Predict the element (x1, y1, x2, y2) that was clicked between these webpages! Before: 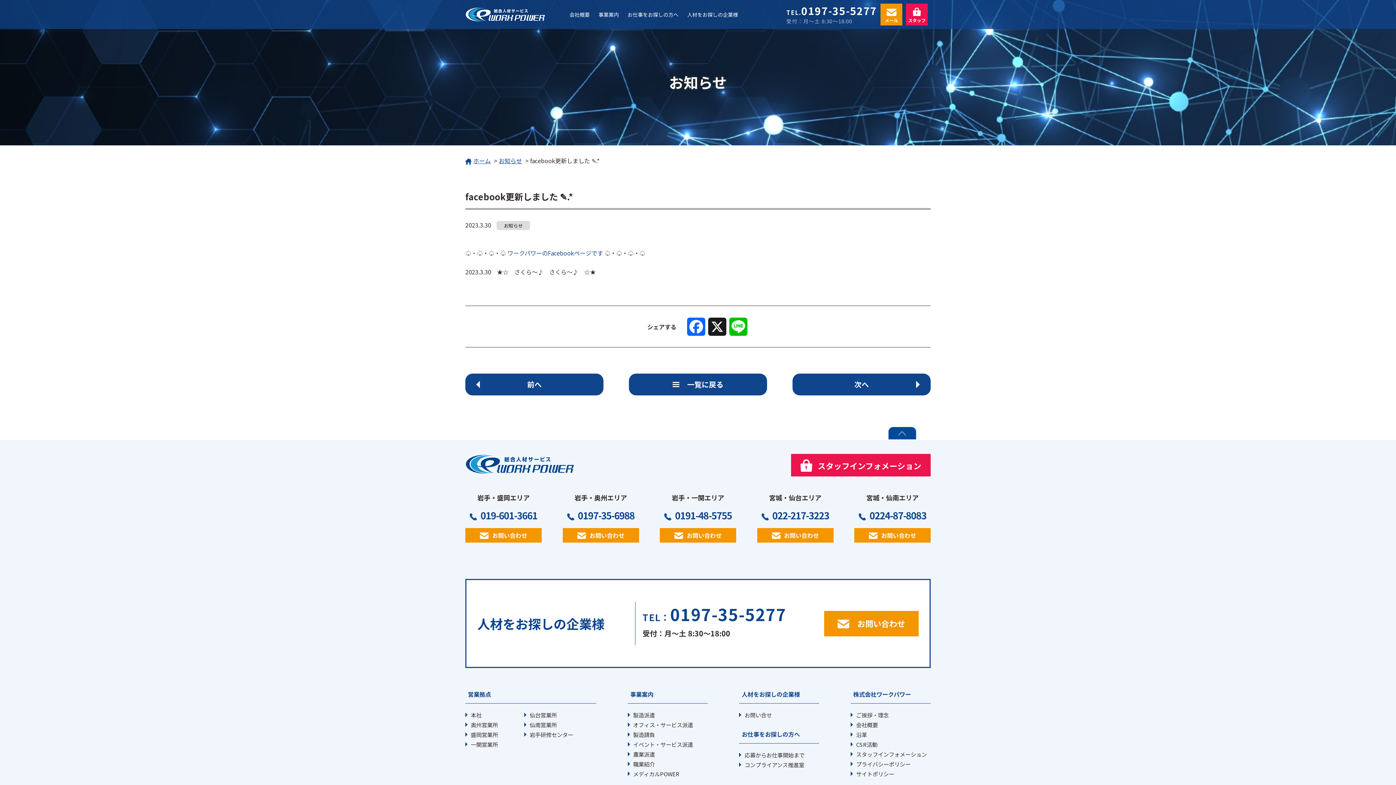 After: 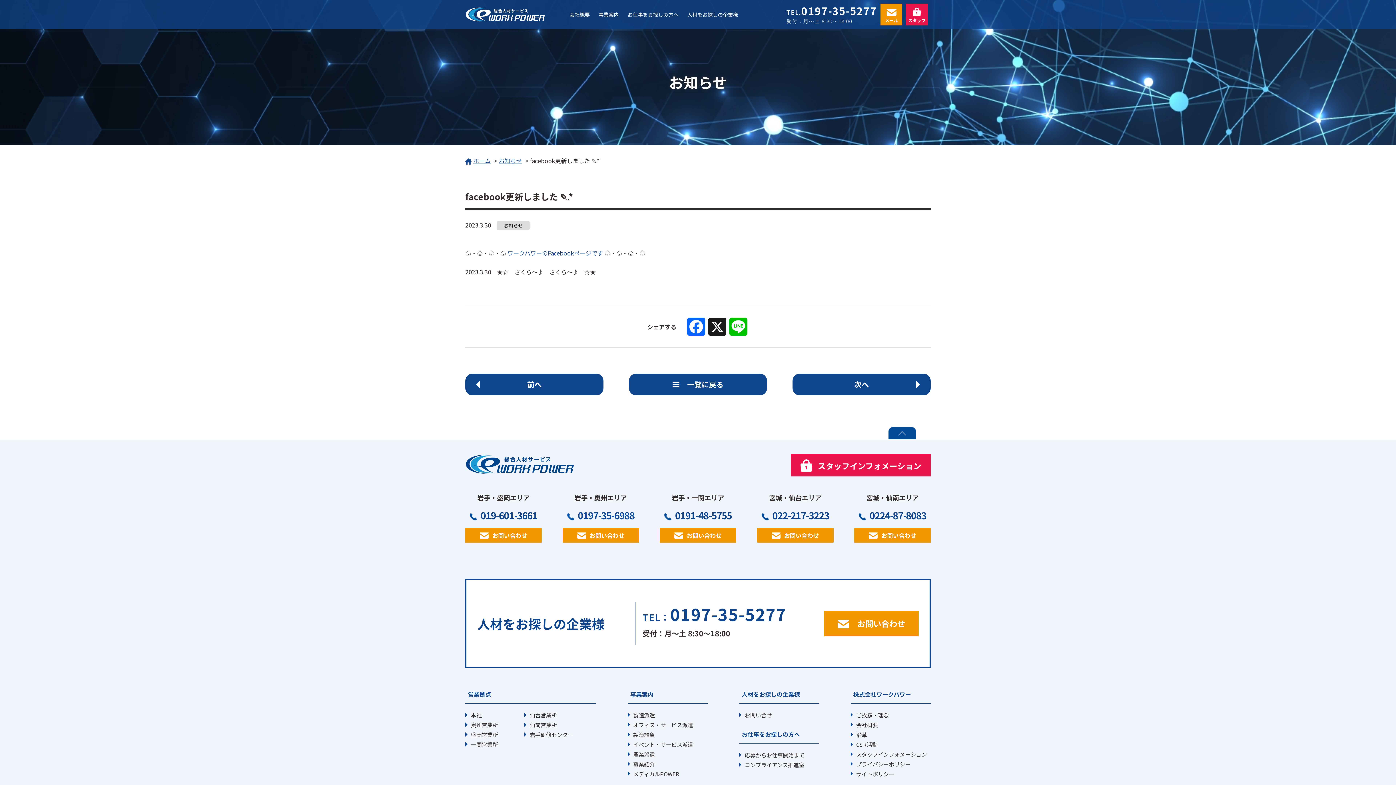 Action: bbox: (562, 510, 639, 521) label: 0197-35-6988